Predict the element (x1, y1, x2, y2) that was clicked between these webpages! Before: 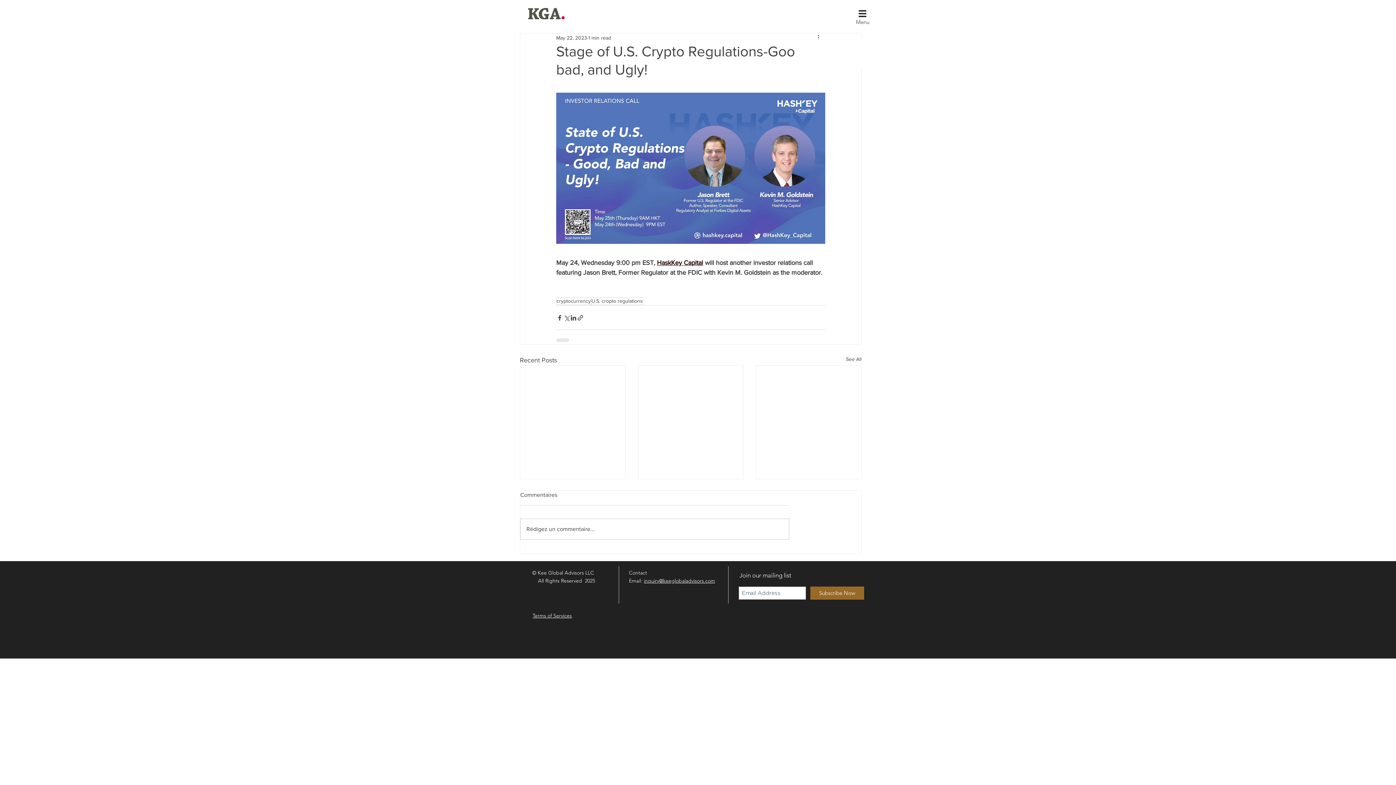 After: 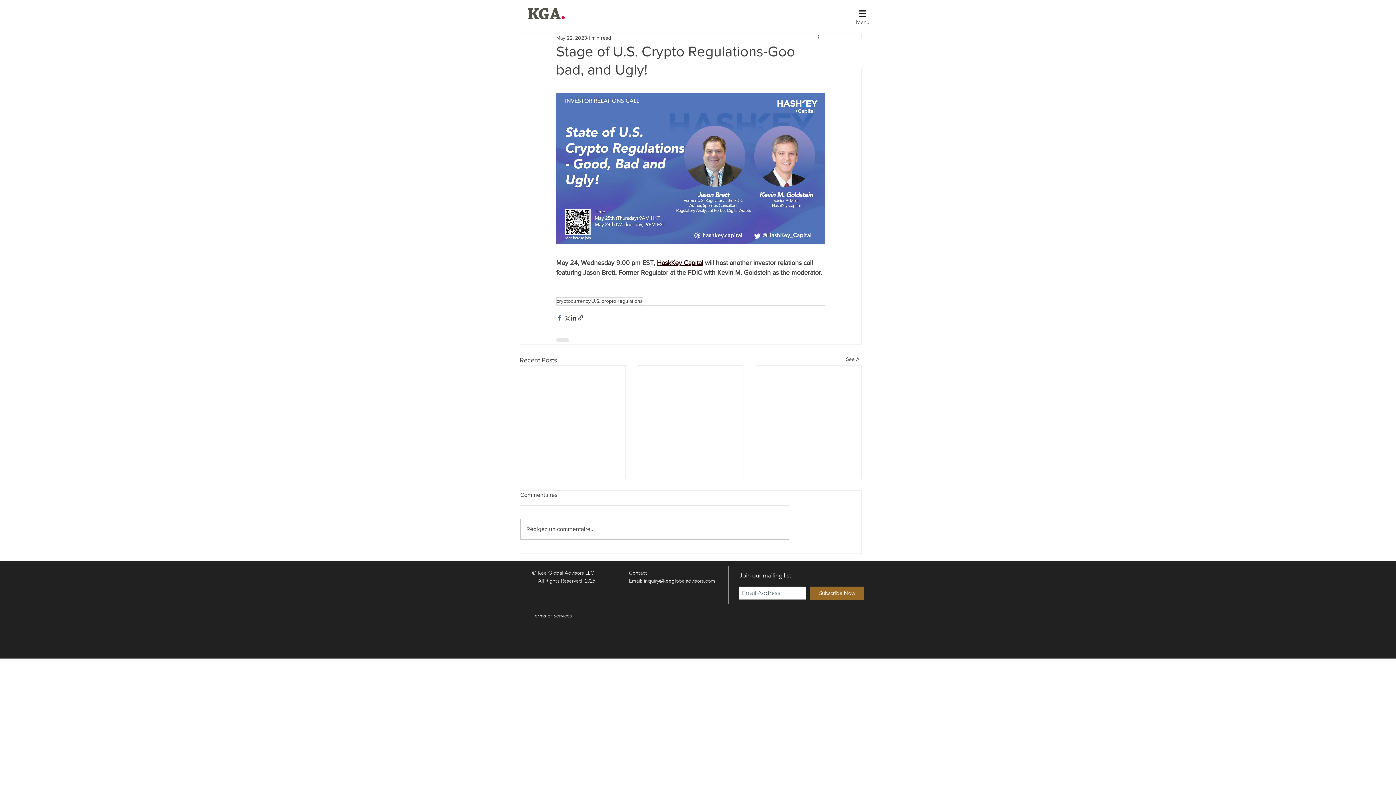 Action: label: Share via Facebook bbox: (556, 314, 563, 321)